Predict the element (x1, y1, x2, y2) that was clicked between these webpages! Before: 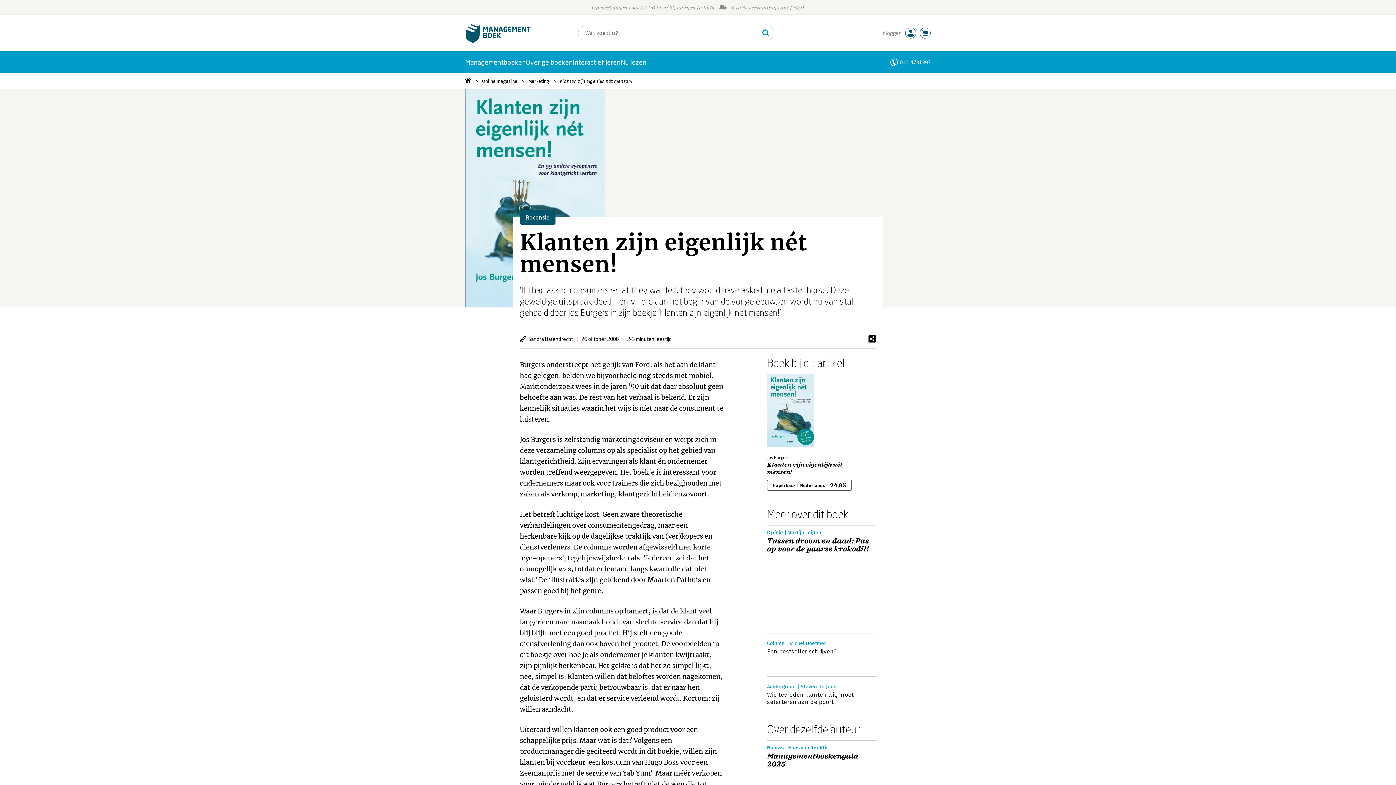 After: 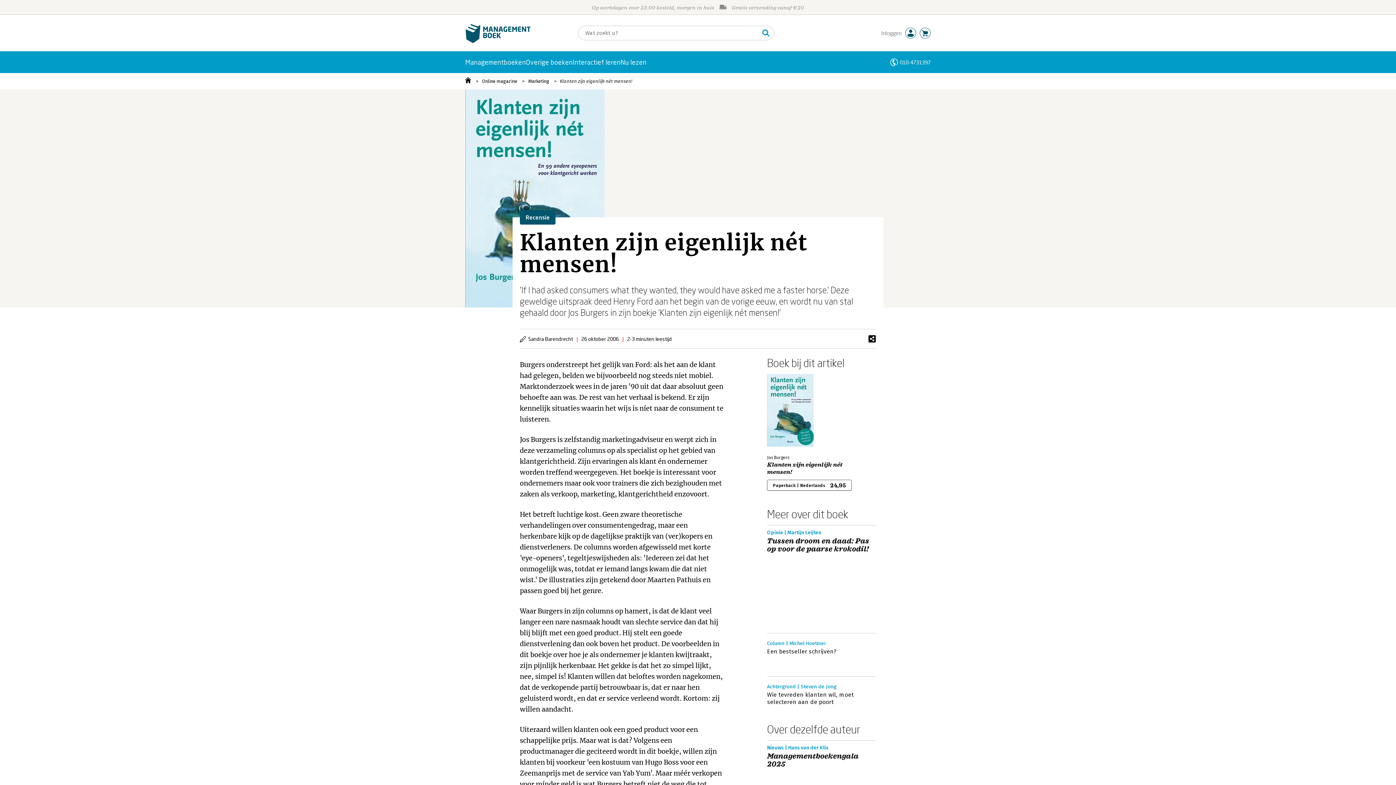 Action: bbox: (757, 25, 775, 40)